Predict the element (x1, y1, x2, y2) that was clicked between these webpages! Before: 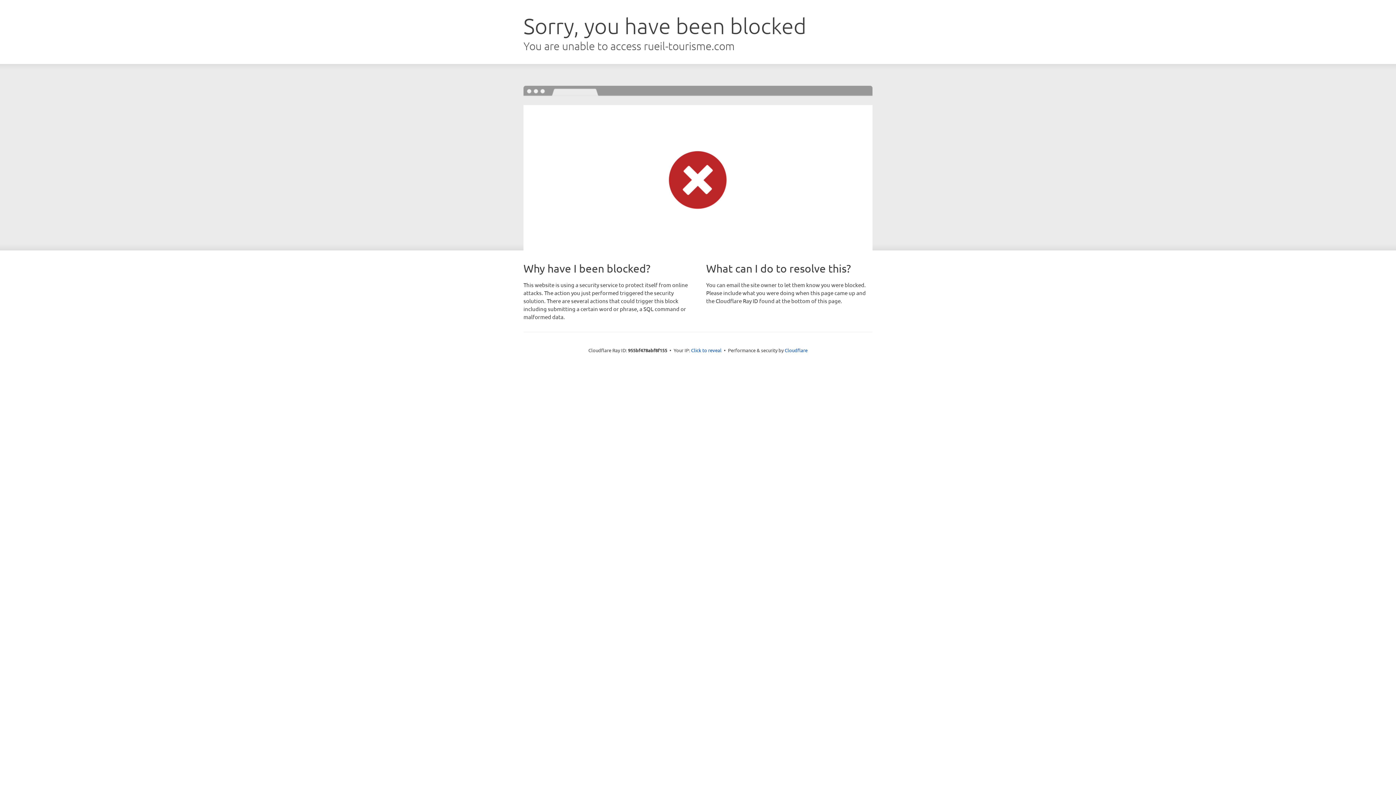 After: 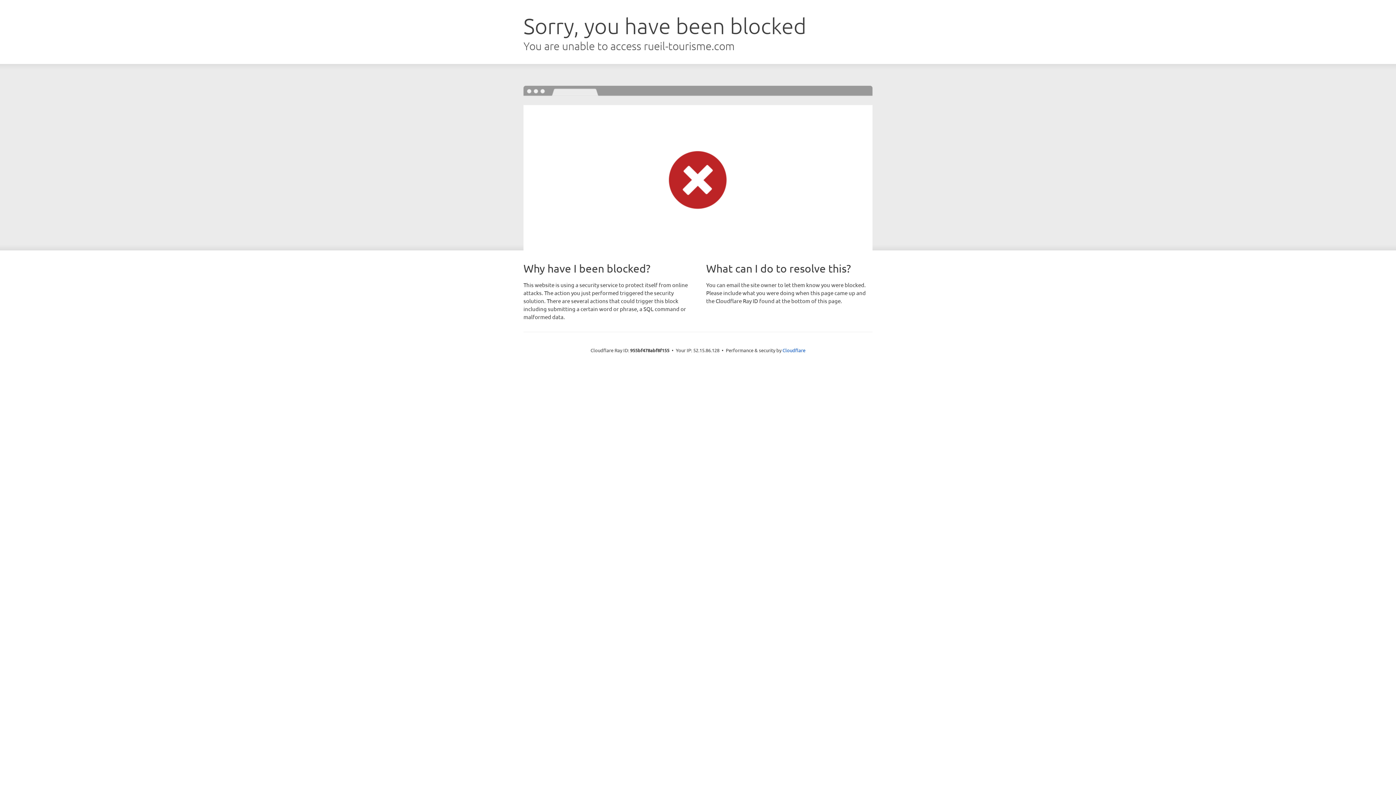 Action: label: Click to reveal bbox: (691, 346, 721, 353)